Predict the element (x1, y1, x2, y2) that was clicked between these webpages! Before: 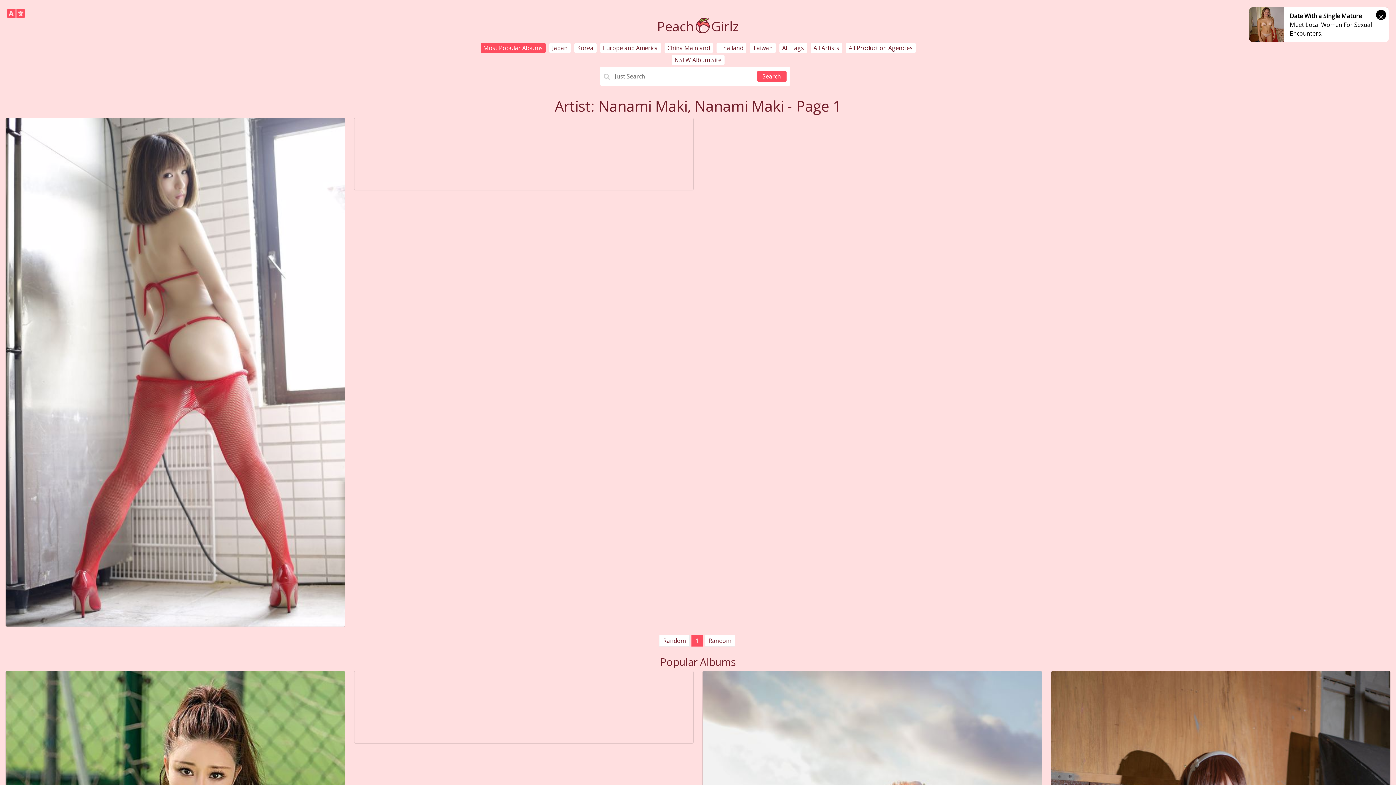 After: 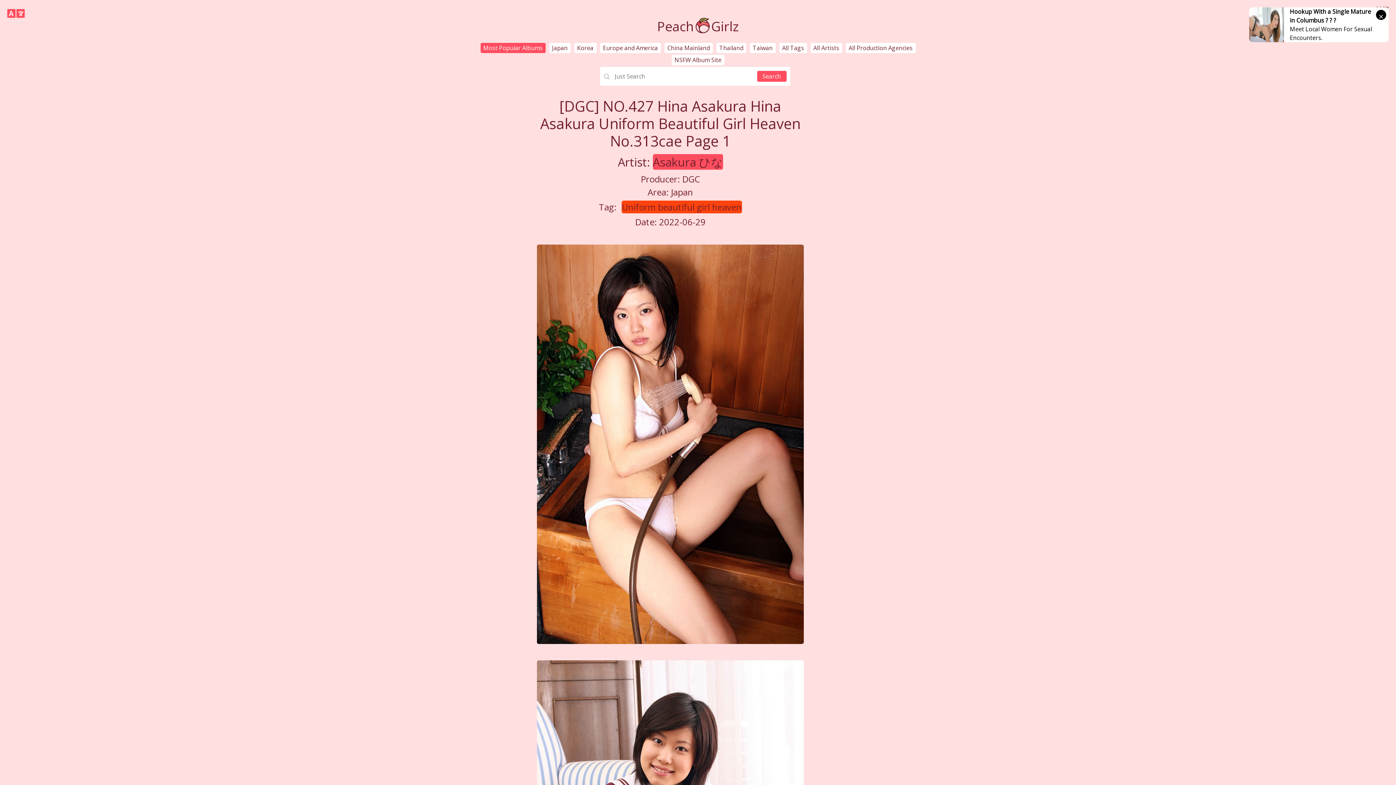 Action: label: Random bbox: (704, 635, 735, 646)